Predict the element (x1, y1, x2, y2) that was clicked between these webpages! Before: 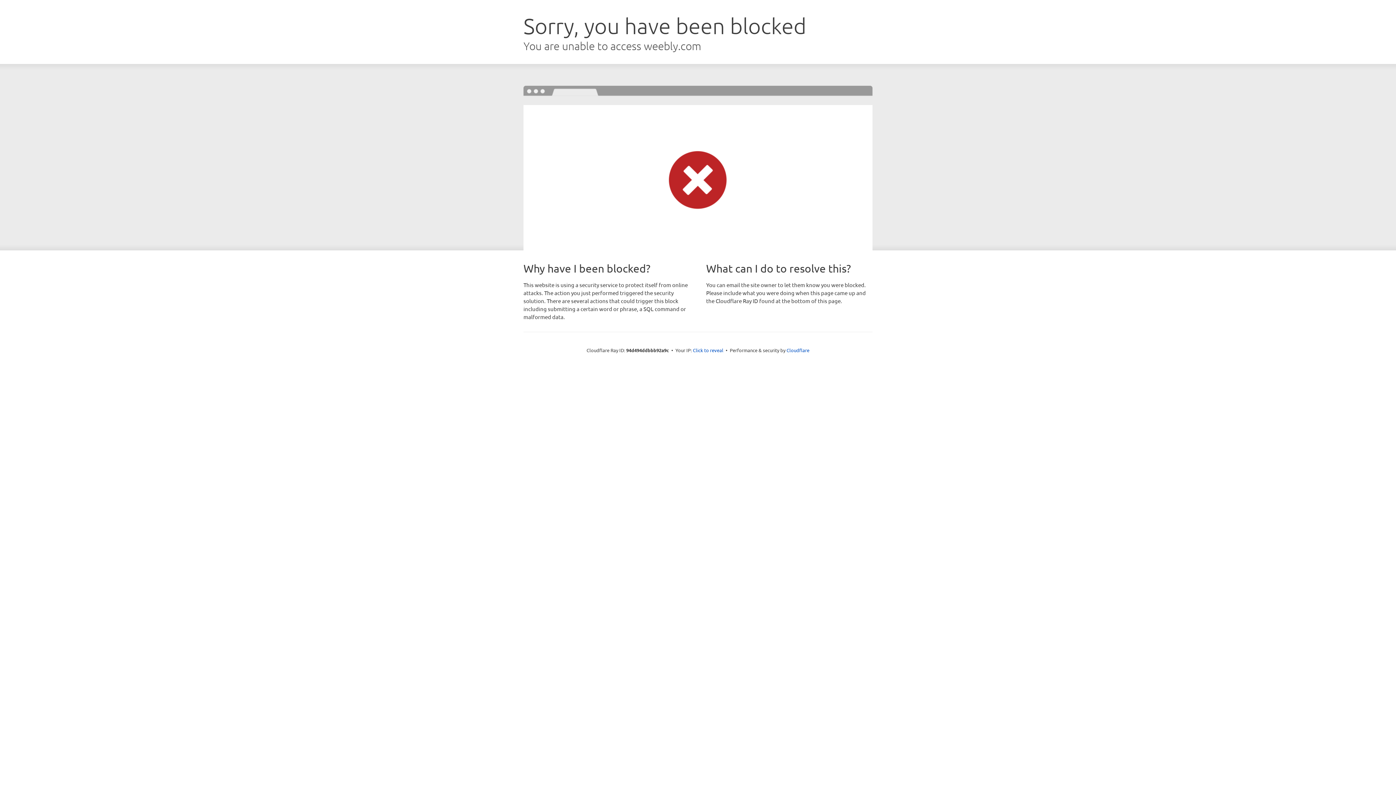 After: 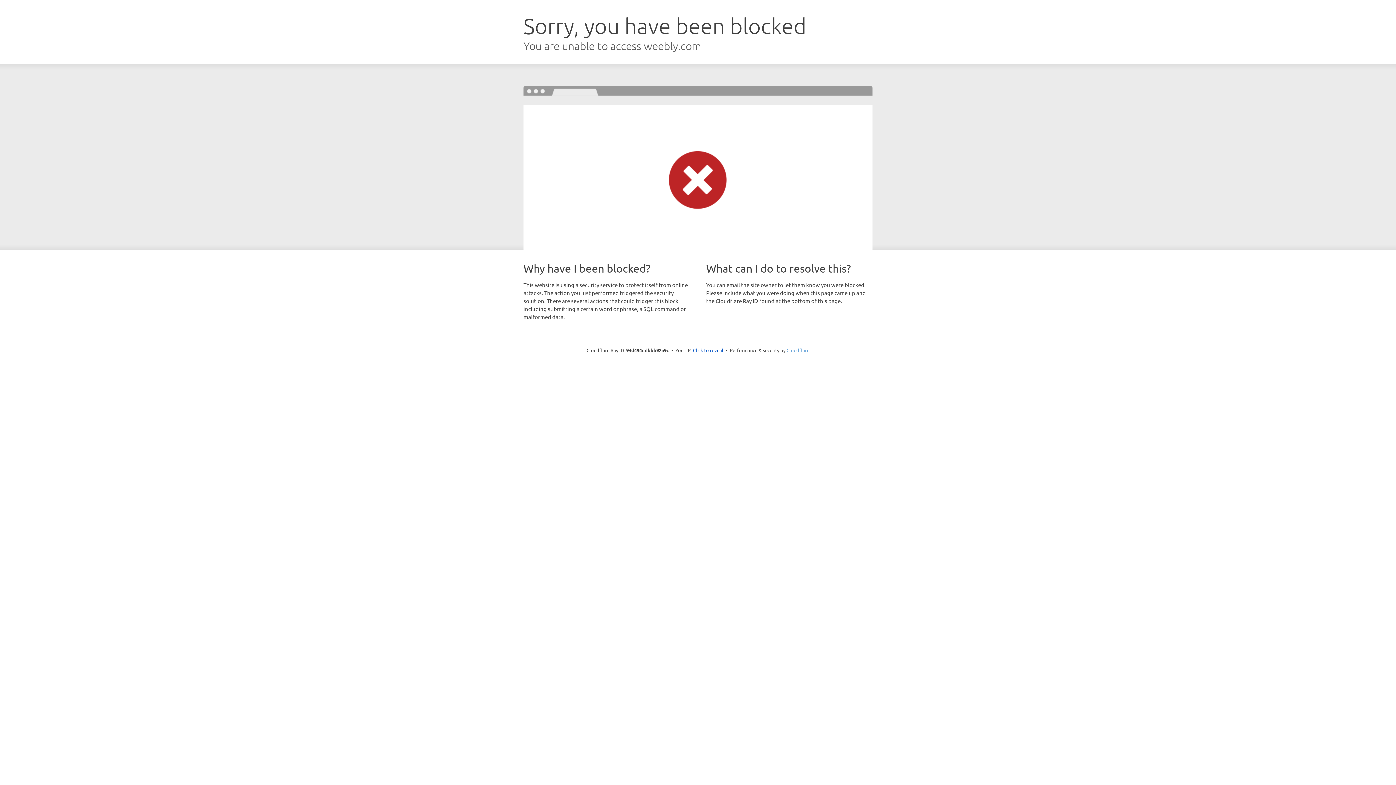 Action: label: Cloudflare bbox: (786, 347, 809, 353)